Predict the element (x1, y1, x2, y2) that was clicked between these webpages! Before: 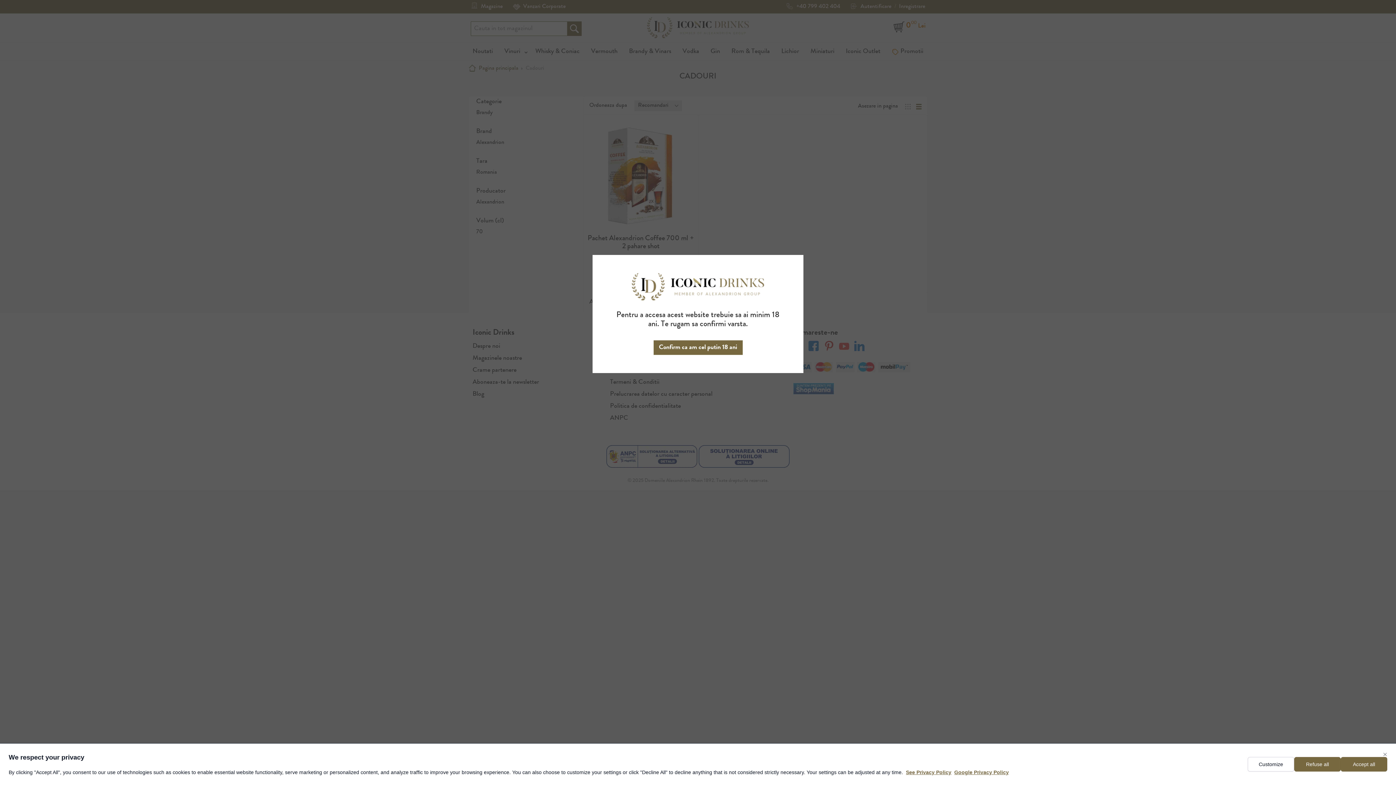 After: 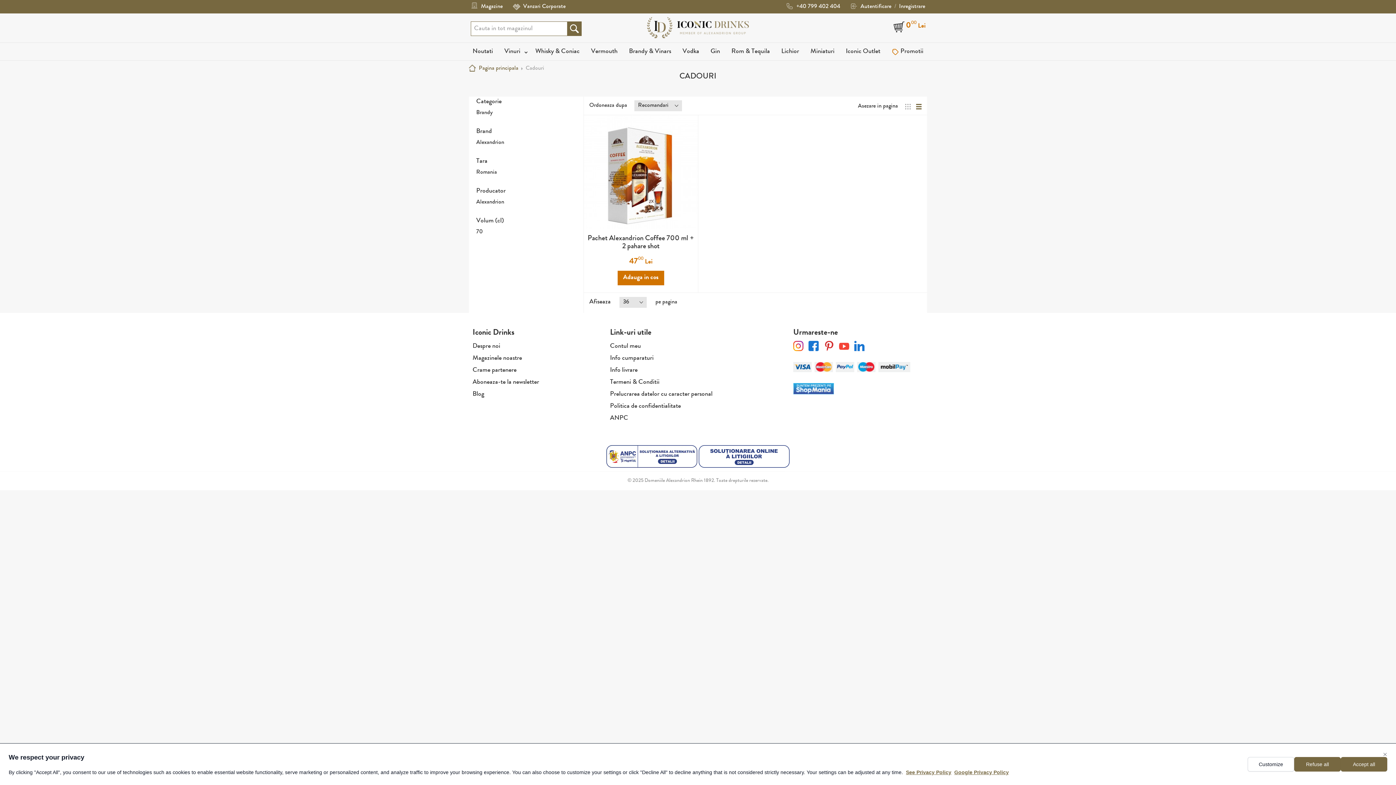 Action: bbox: (653, 340, 742, 355) label: Confirm ca am cel putin 18 ani